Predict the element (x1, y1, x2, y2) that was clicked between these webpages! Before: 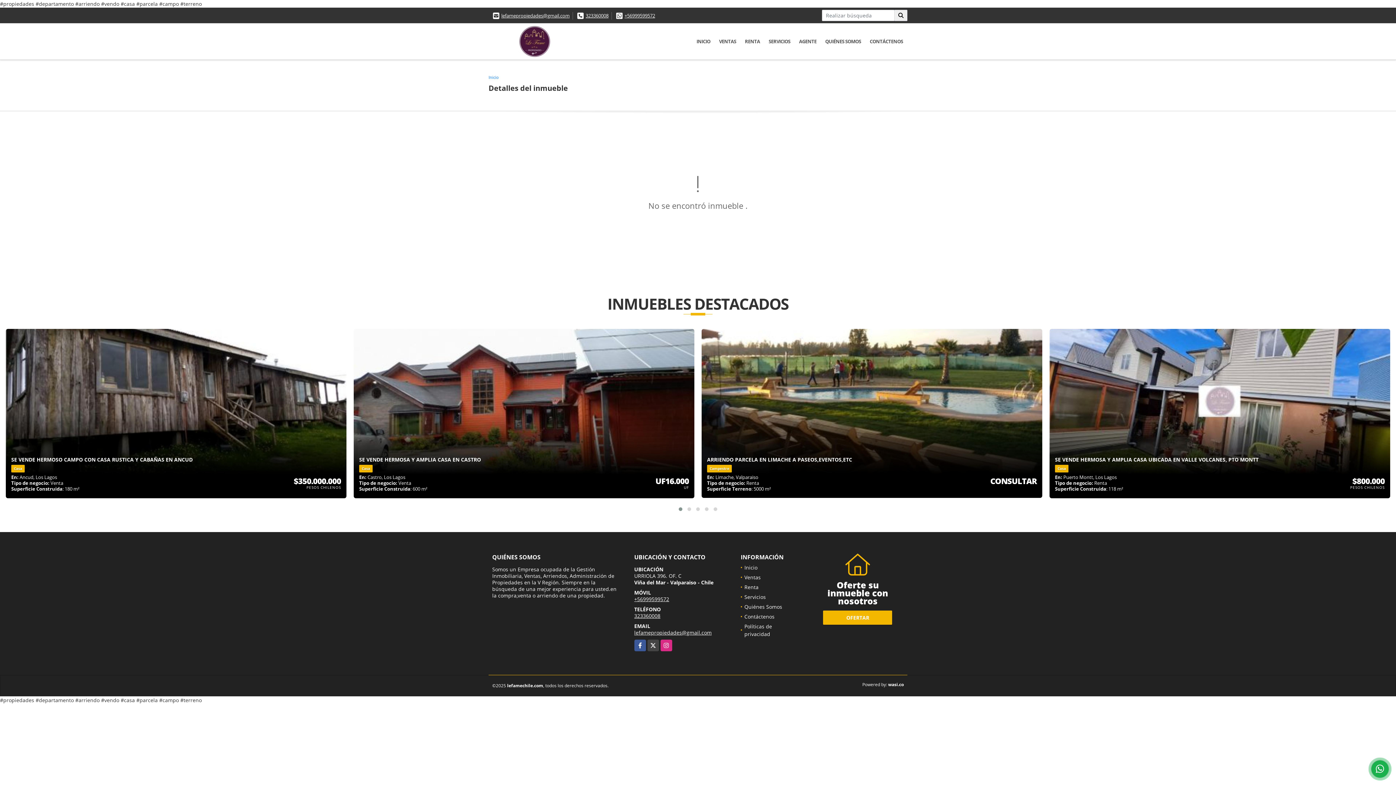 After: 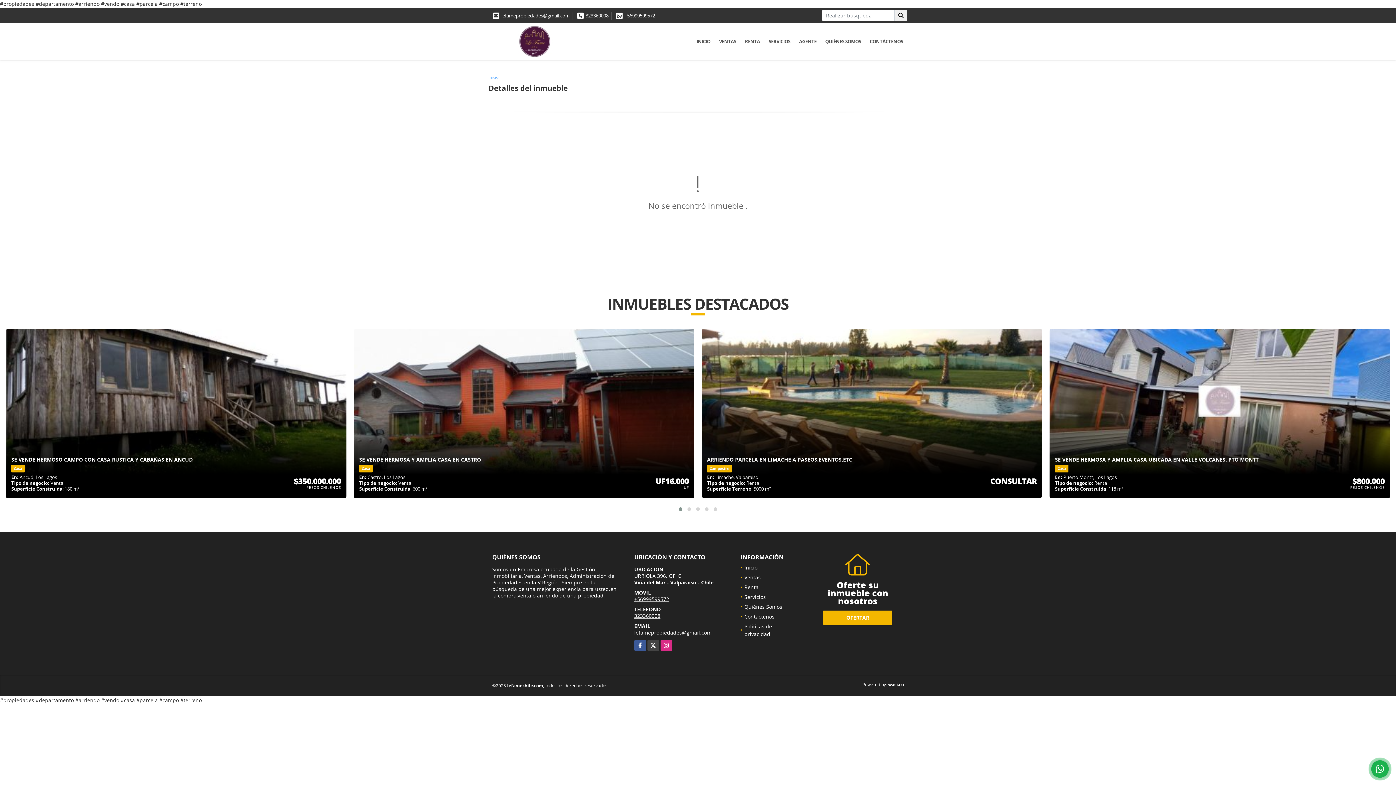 Action: bbox: (634, 629, 711, 636) label: lefamepropiedades@gmail.com